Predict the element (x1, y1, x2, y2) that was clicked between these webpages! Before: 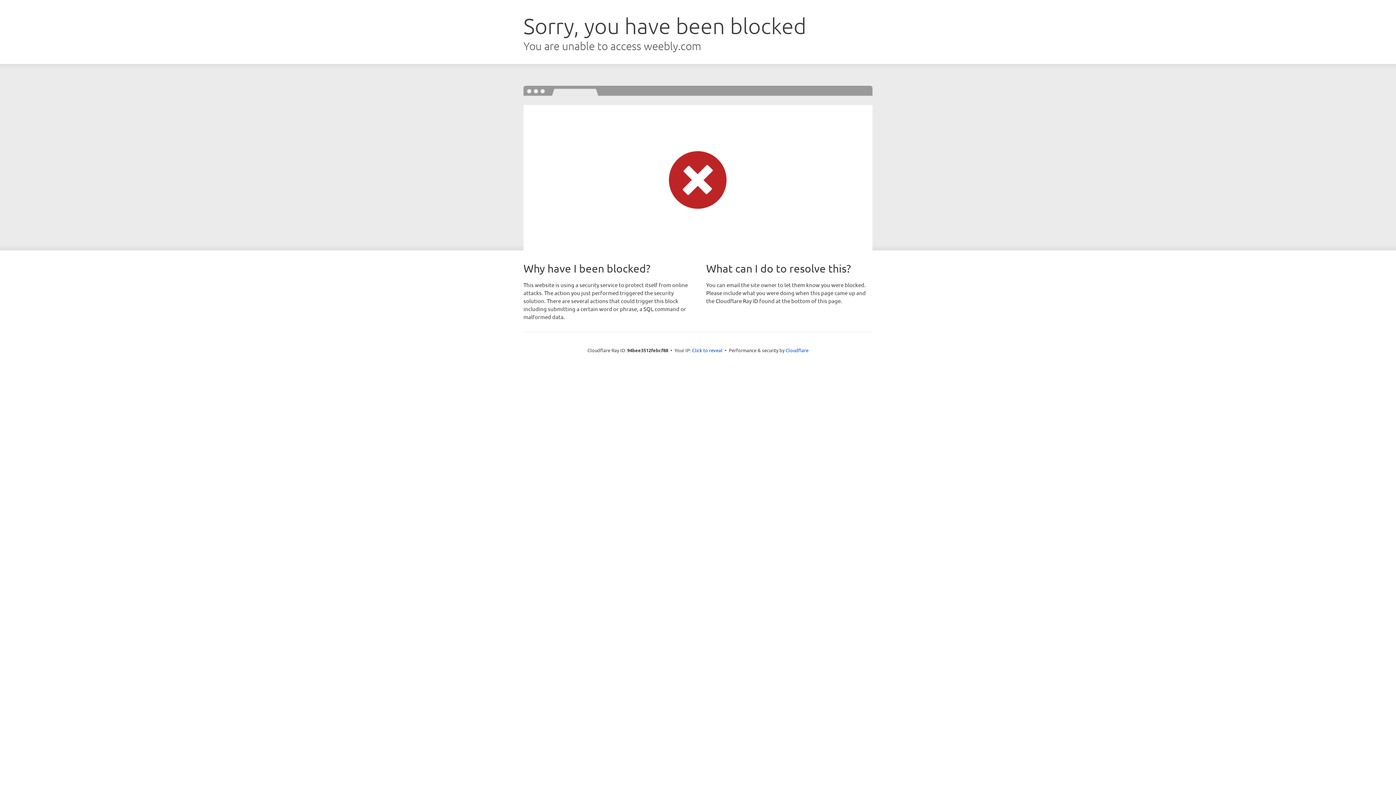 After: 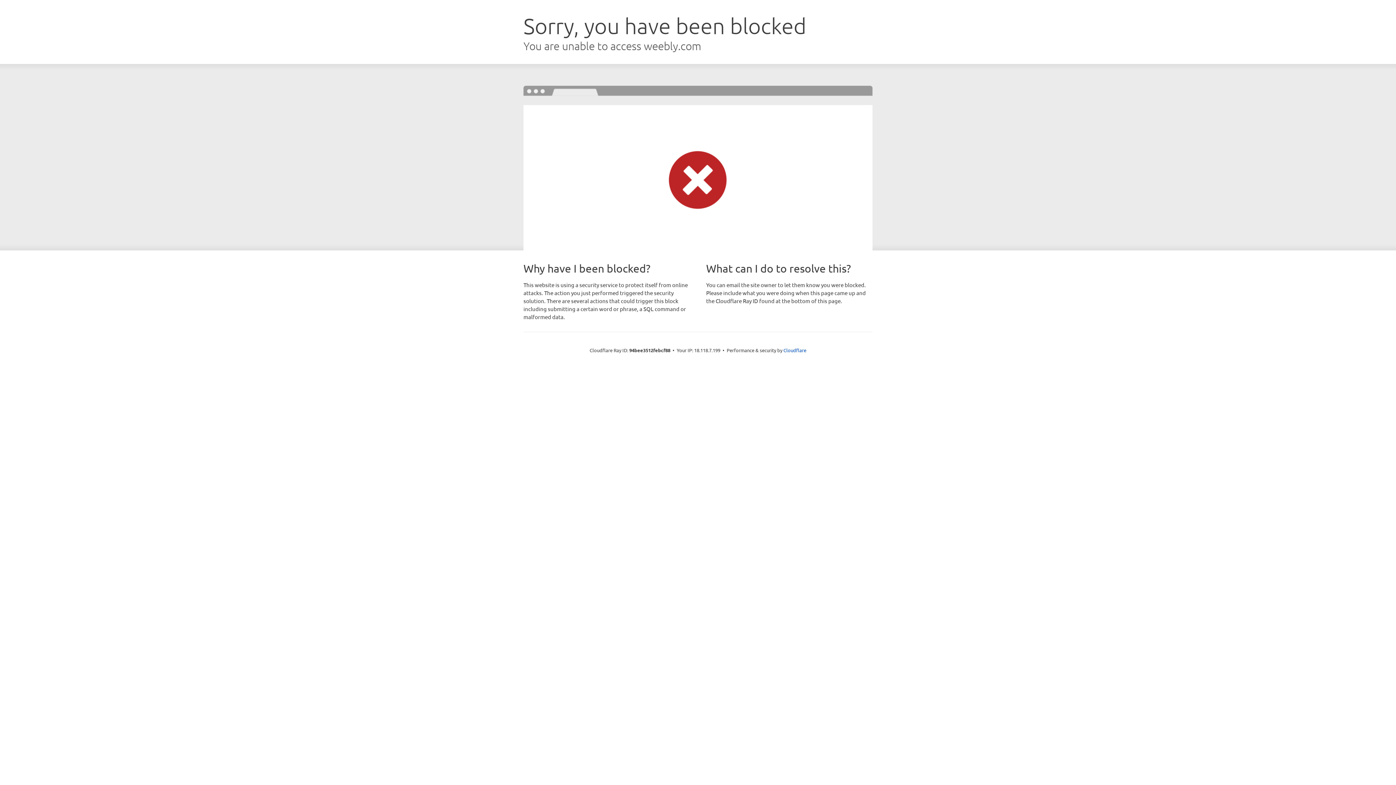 Action: bbox: (692, 346, 722, 353) label: Click to reveal